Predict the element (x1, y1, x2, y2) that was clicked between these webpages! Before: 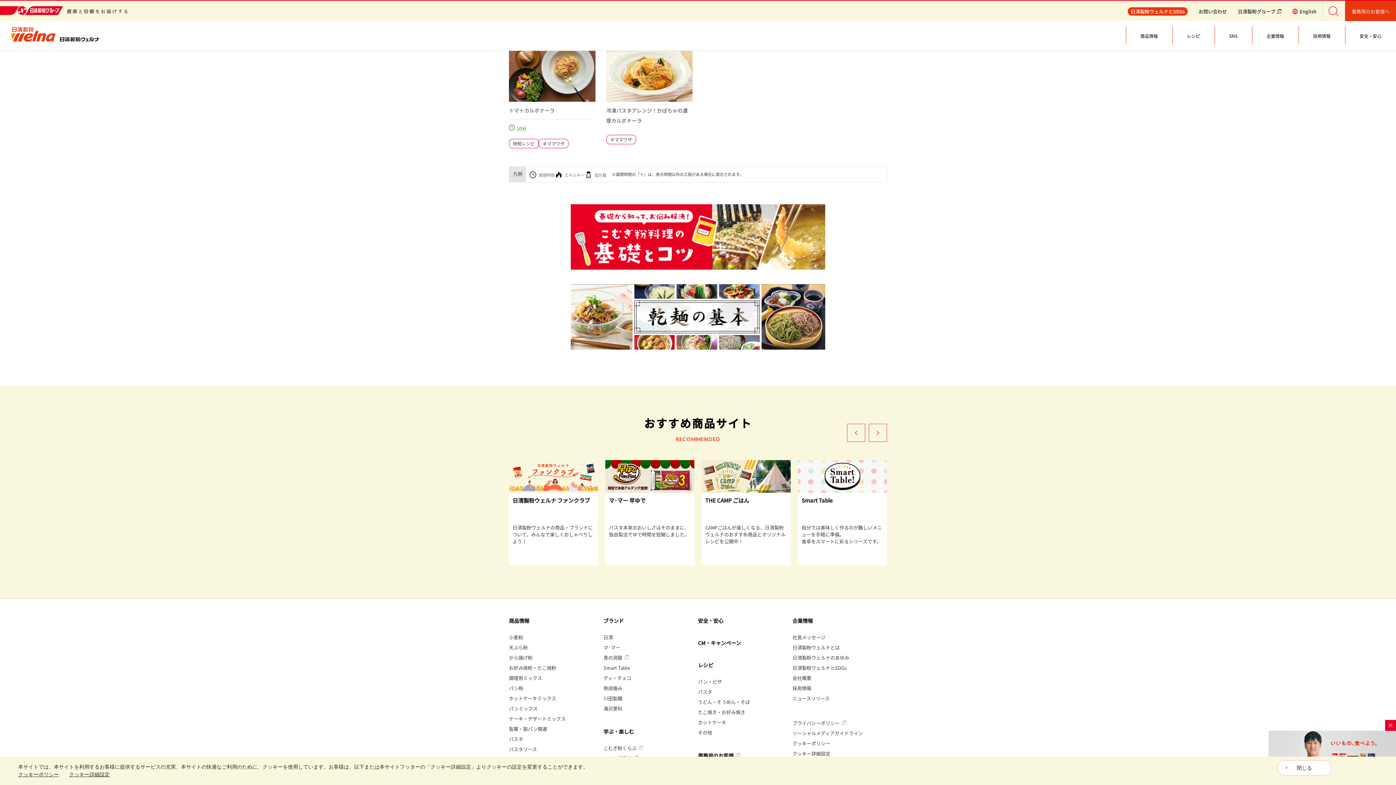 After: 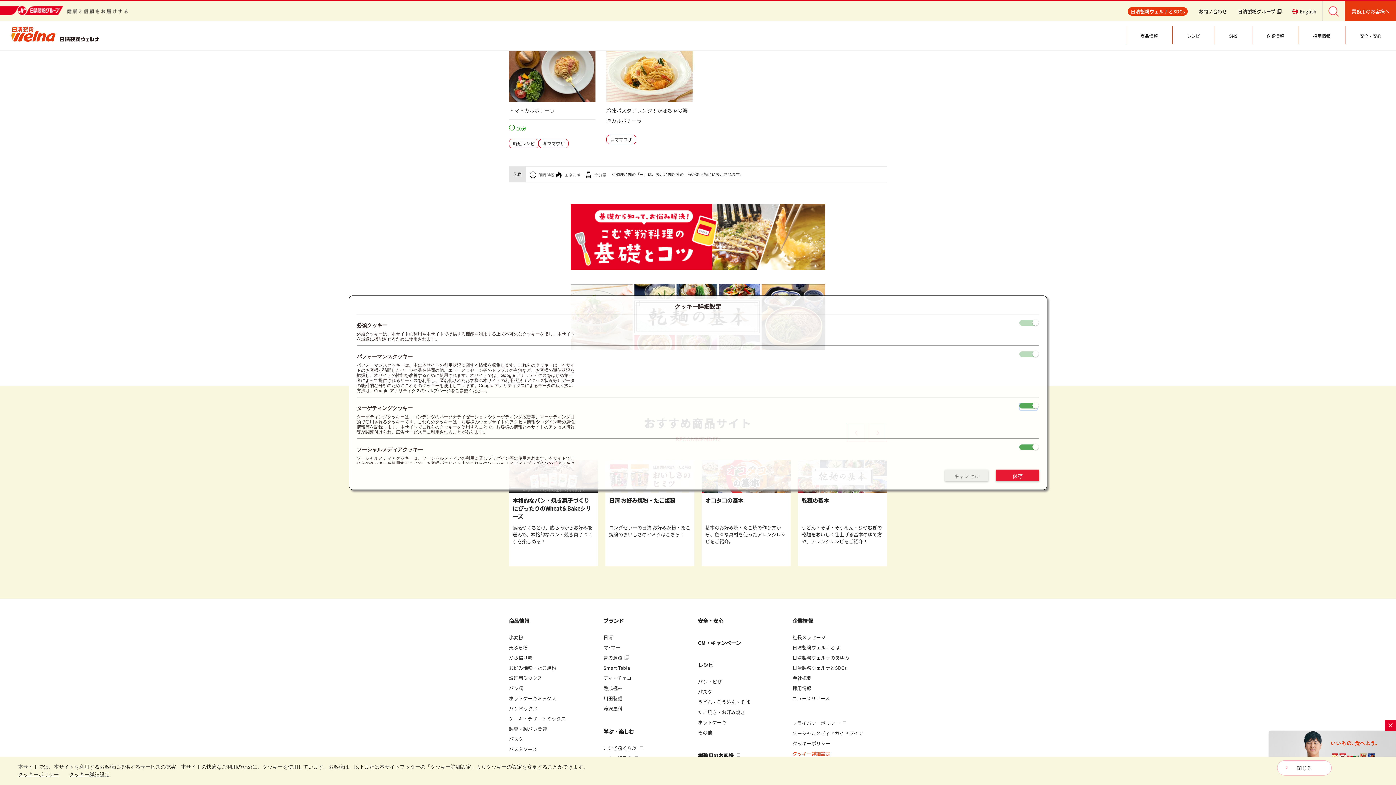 Action: label: クッキー詳細設定 bbox: (792, 749, 830, 759)